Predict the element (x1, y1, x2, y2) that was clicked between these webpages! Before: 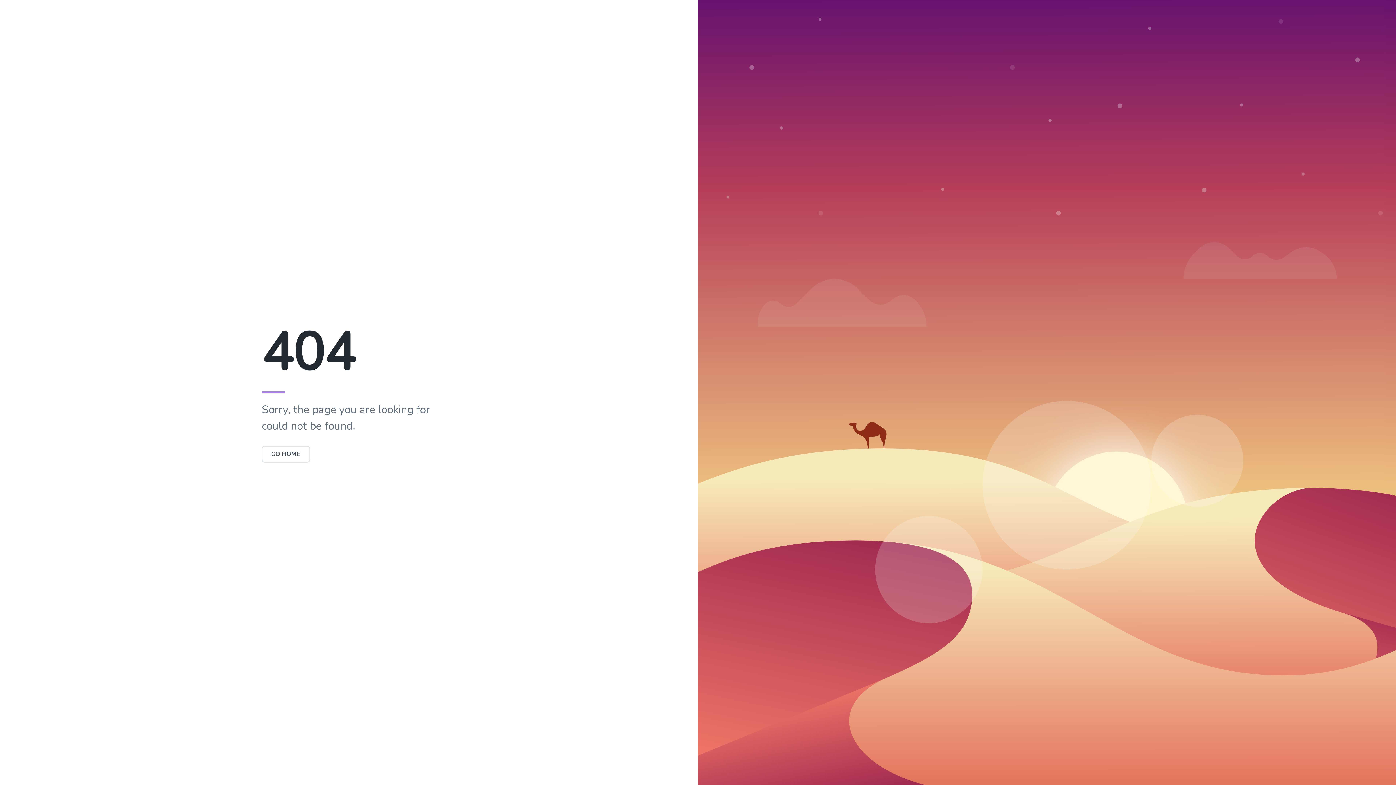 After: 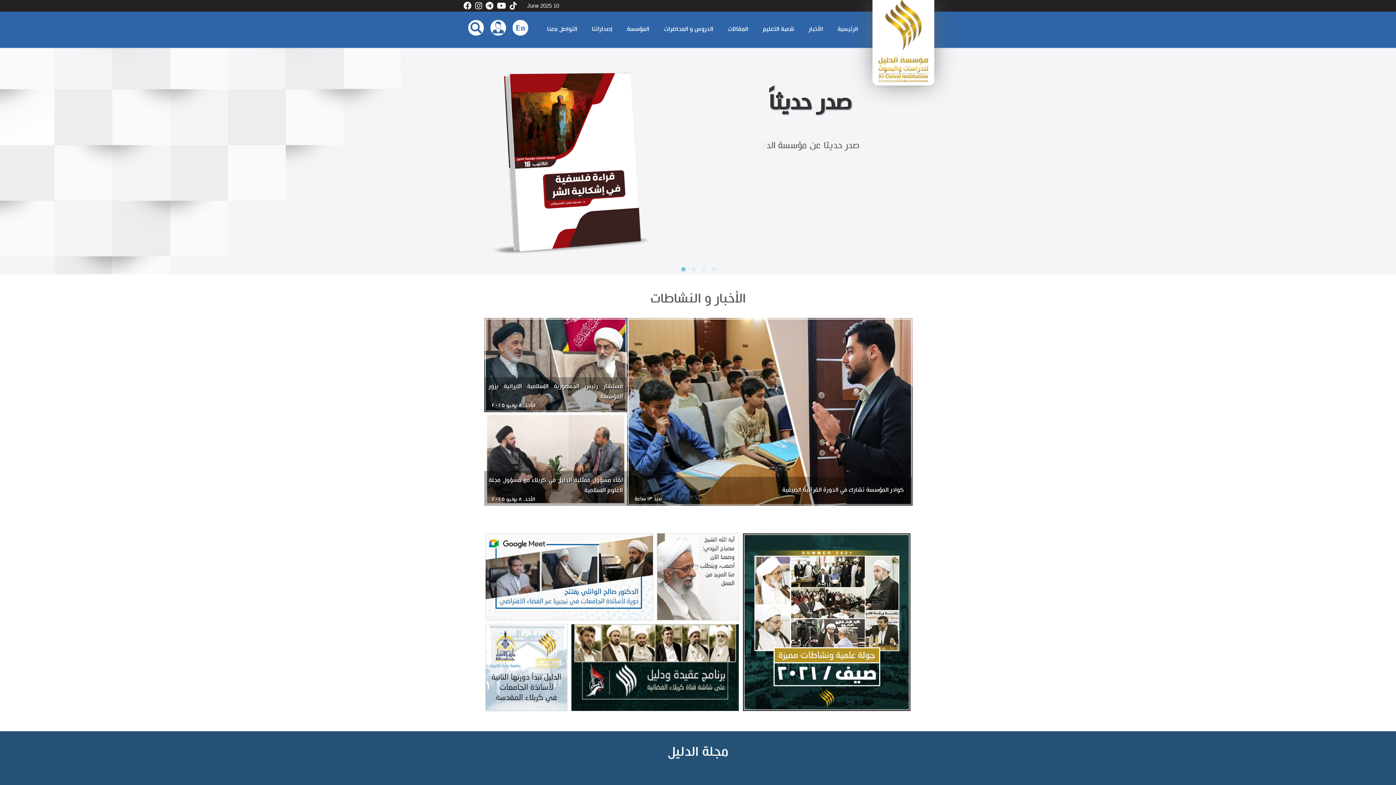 Action: label: GO HOME bbox: (261, 446, 310, 462)